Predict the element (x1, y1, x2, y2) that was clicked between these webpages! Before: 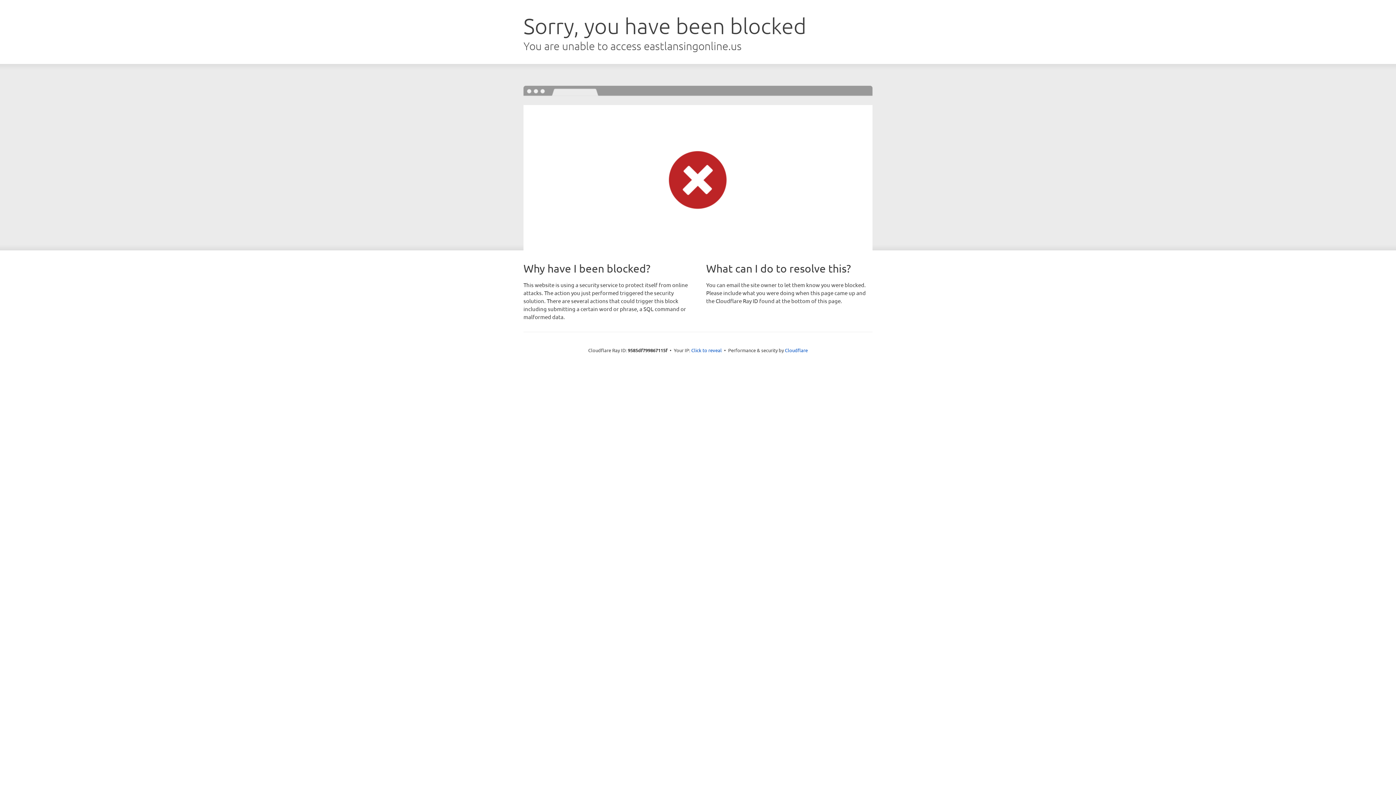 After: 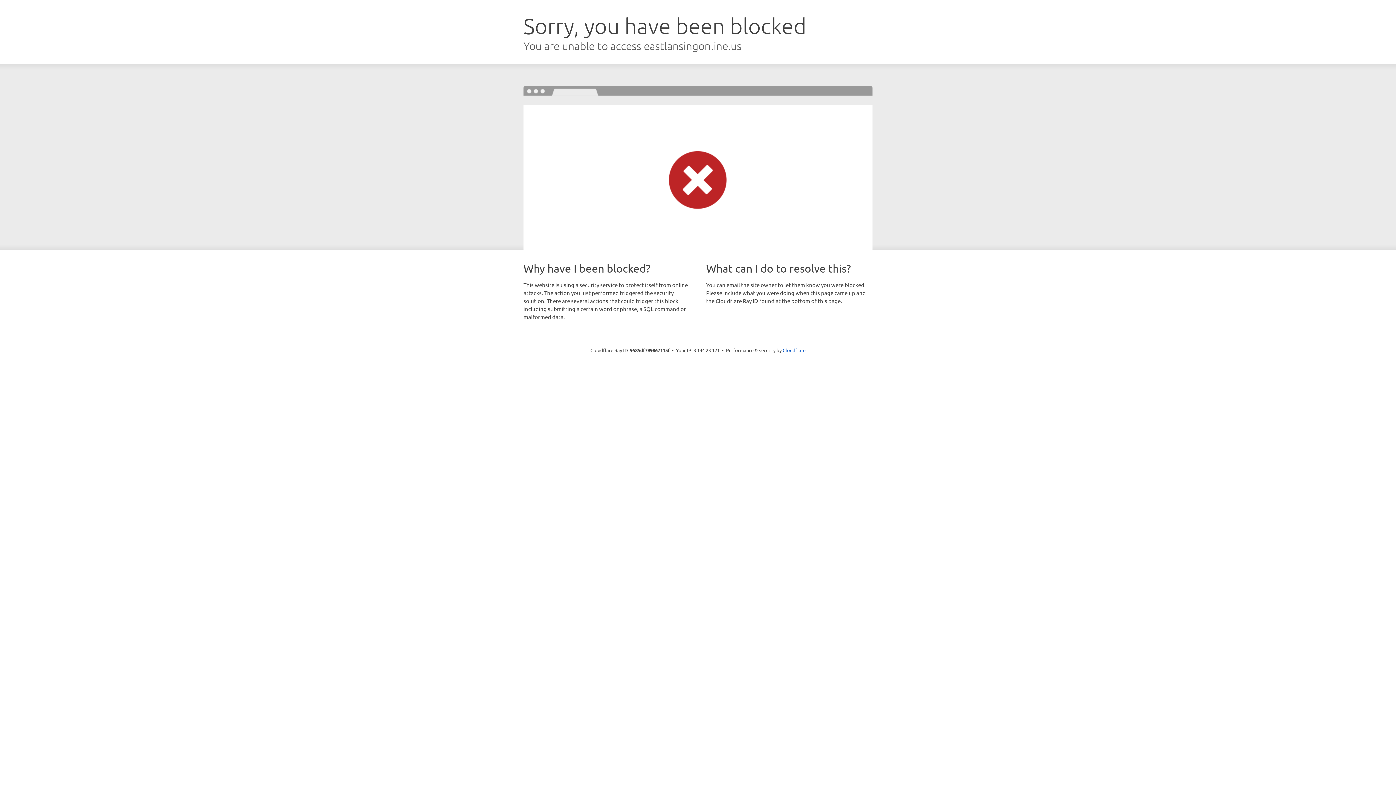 Action: label: Click to reveal bbox: (691, 346, 722, 353)